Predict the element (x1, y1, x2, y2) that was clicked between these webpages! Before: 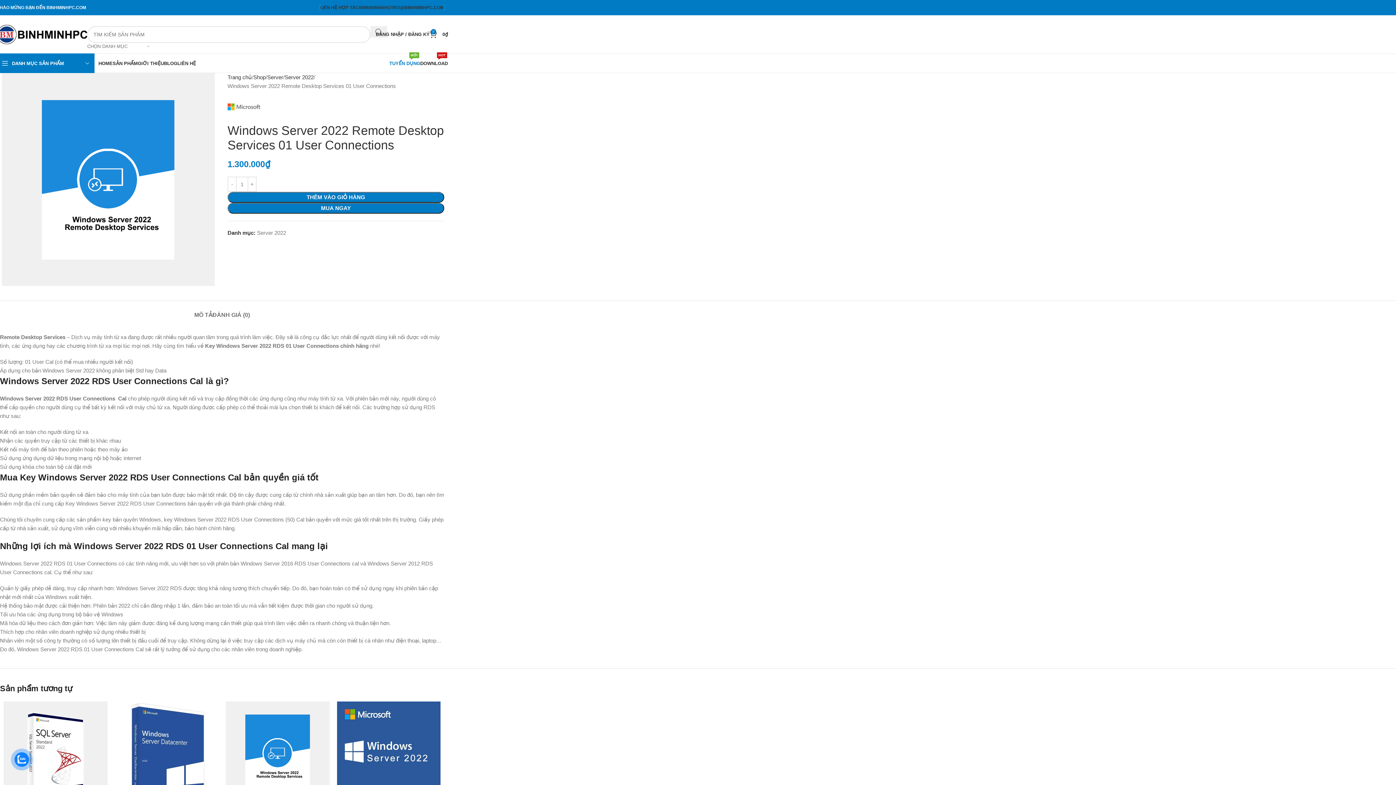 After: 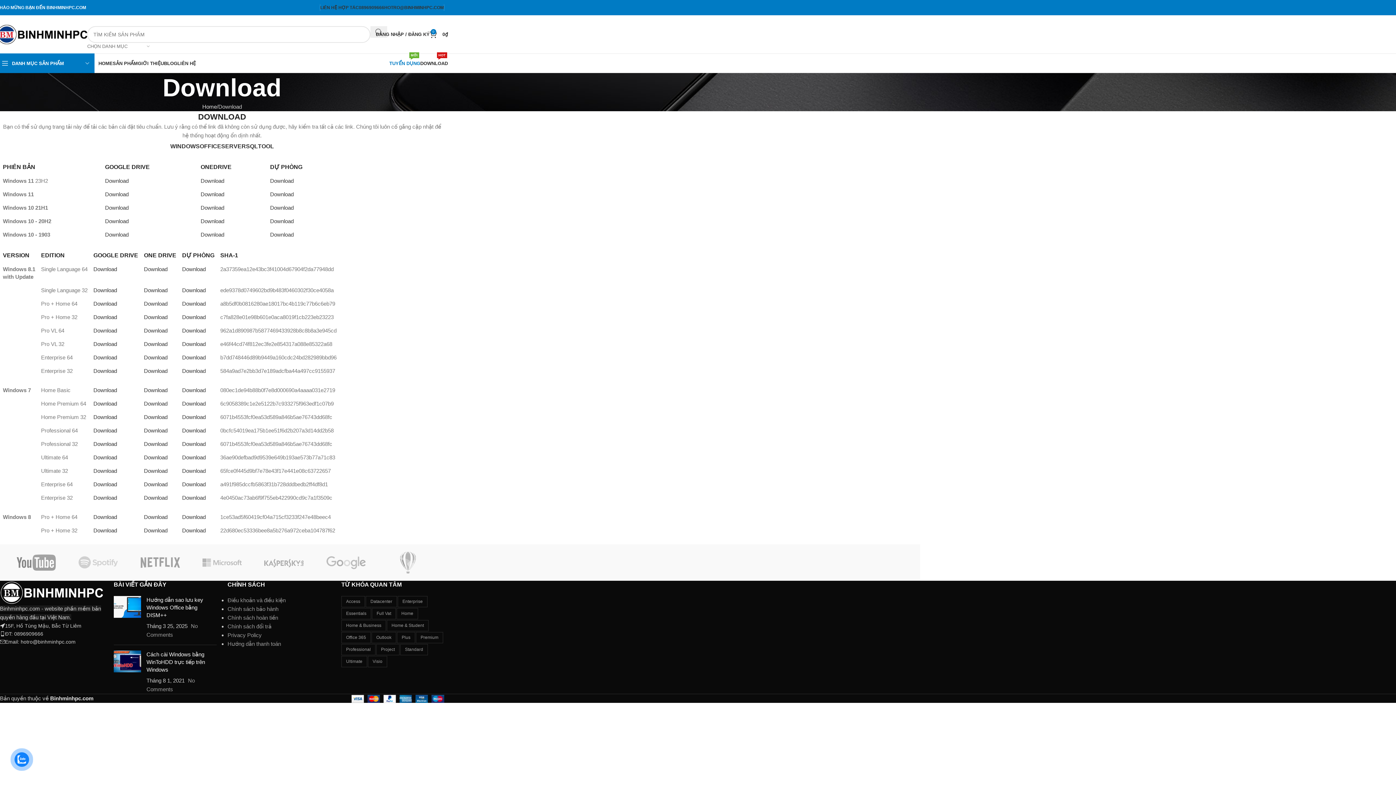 Action: label: DOWNLOAD
HOT bbox: (420, 56, 448, 70)